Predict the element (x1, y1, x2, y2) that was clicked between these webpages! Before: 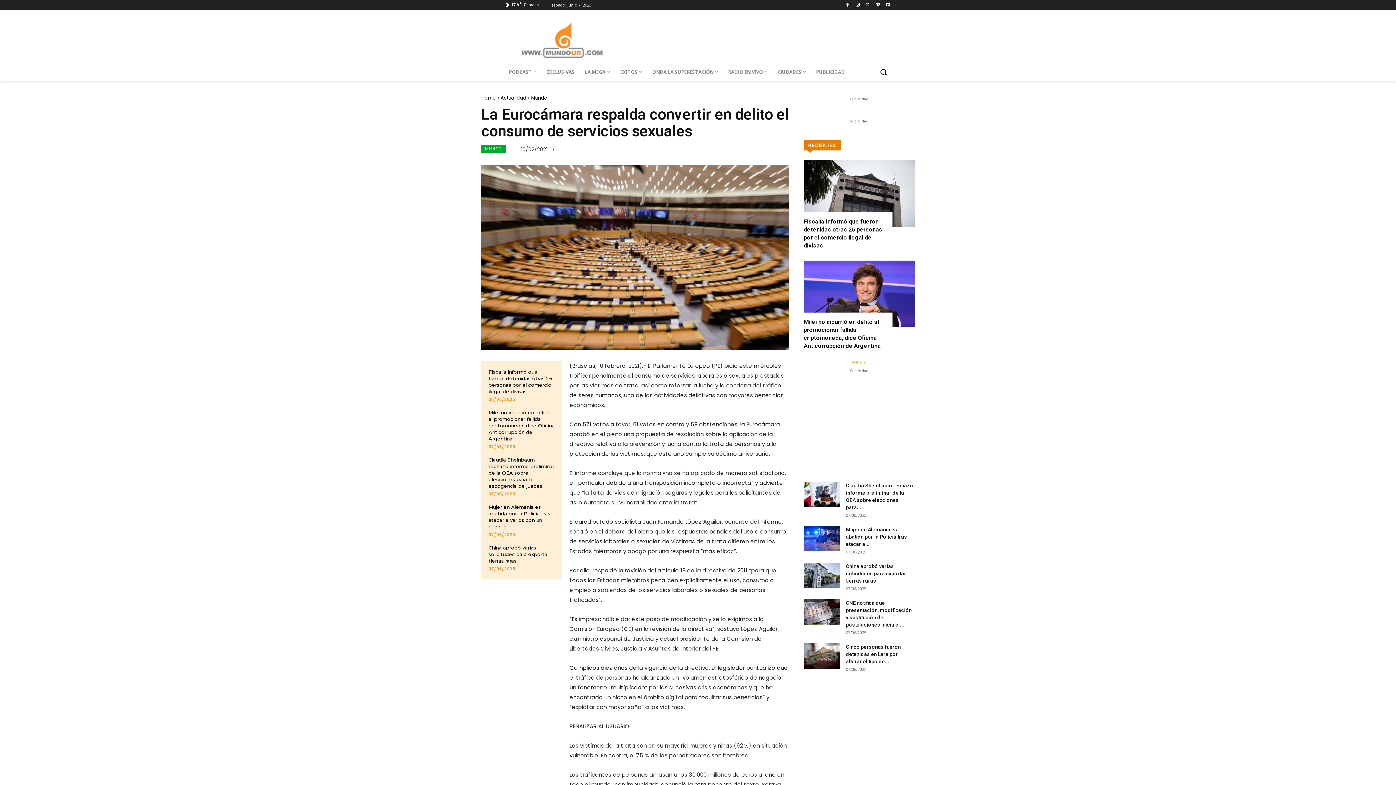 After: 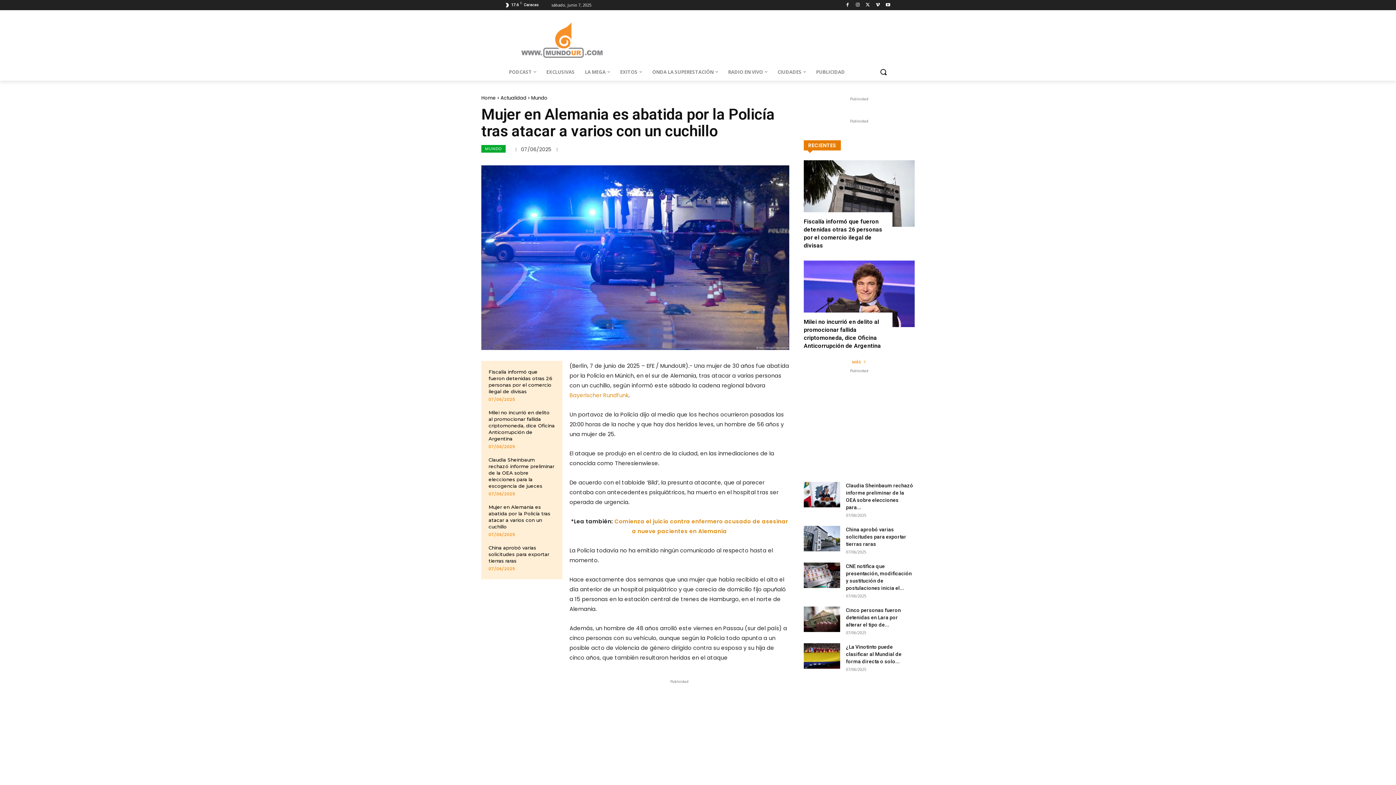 Action: bbox: (846, 526, 907, 547) label: Mujer en Alemania es abatida por la Policía tras atacar a...